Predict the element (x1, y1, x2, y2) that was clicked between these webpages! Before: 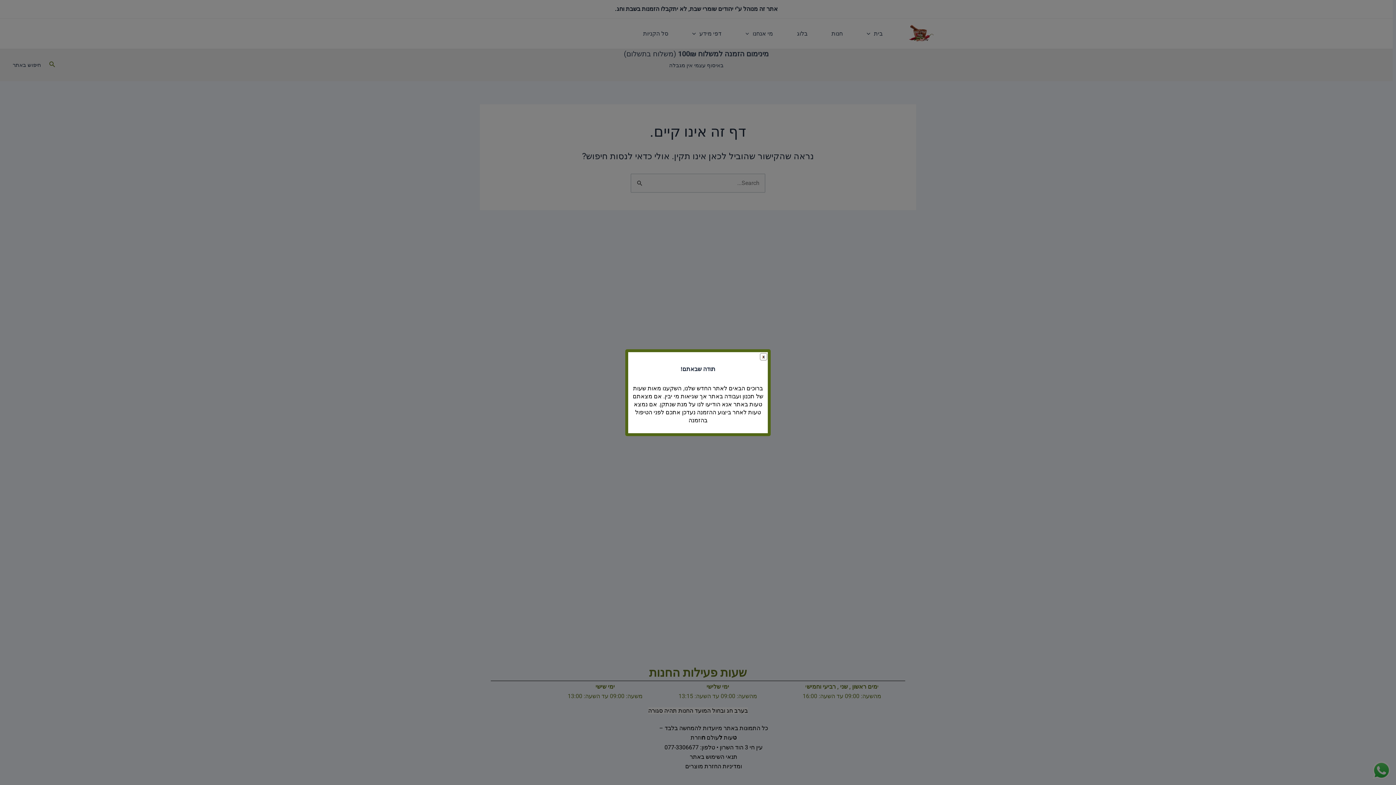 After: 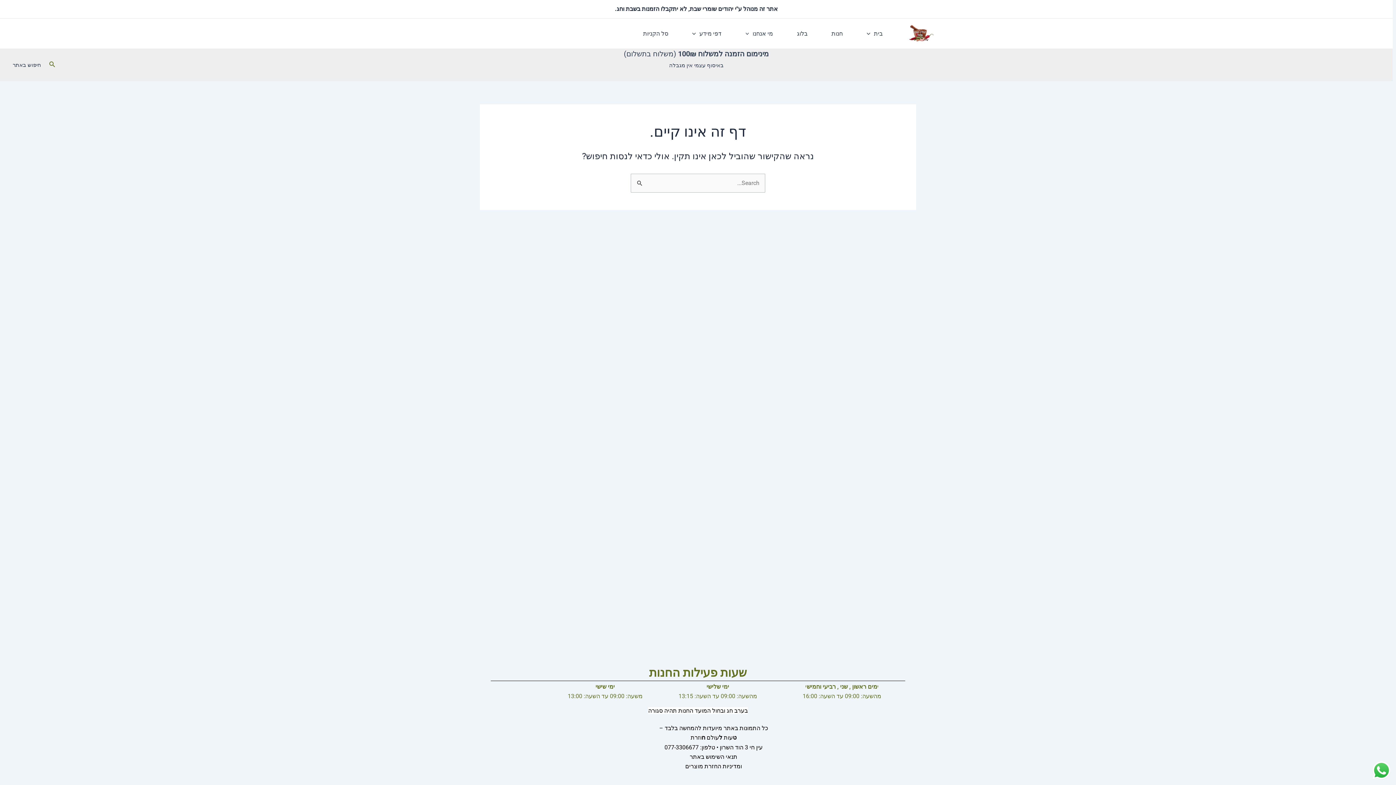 Action: bbox: (760, 352, 769, 362)